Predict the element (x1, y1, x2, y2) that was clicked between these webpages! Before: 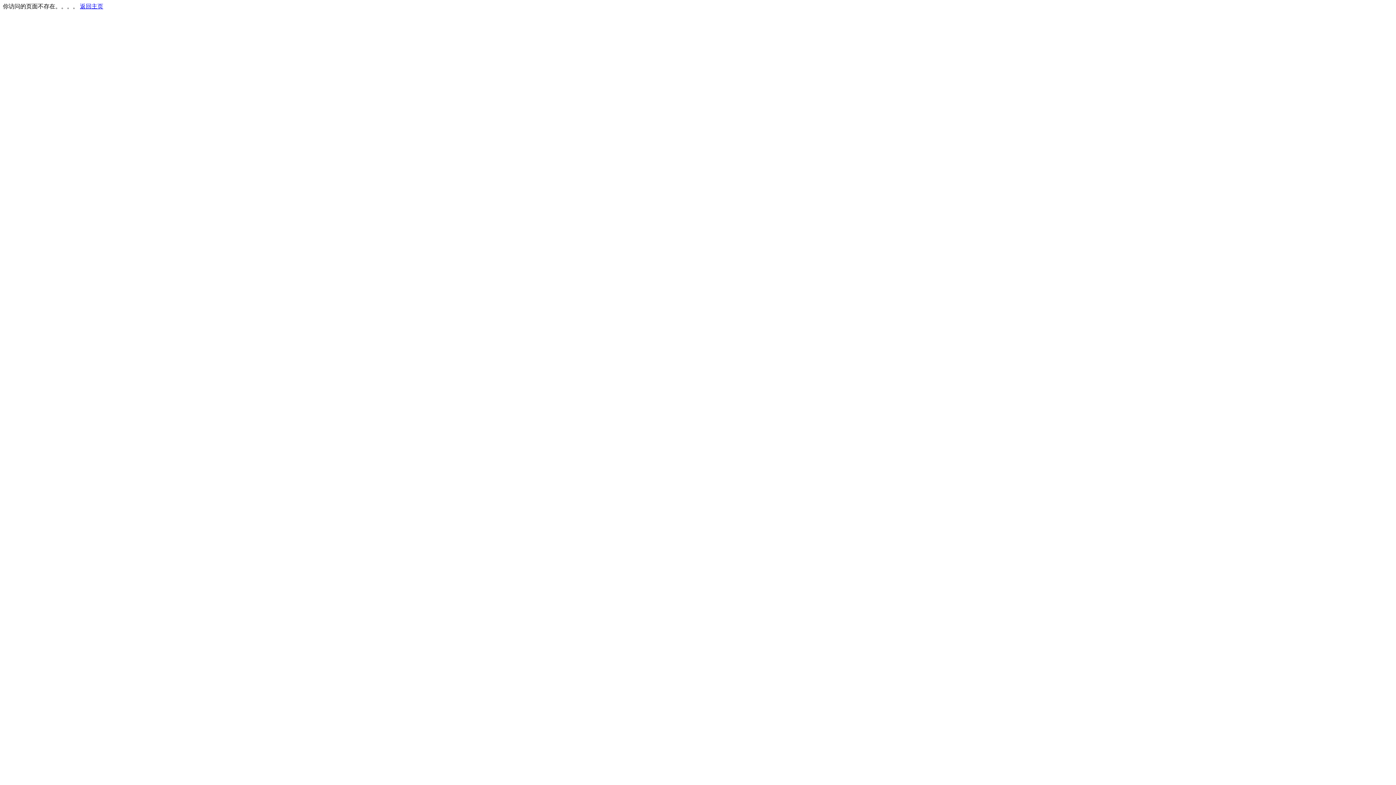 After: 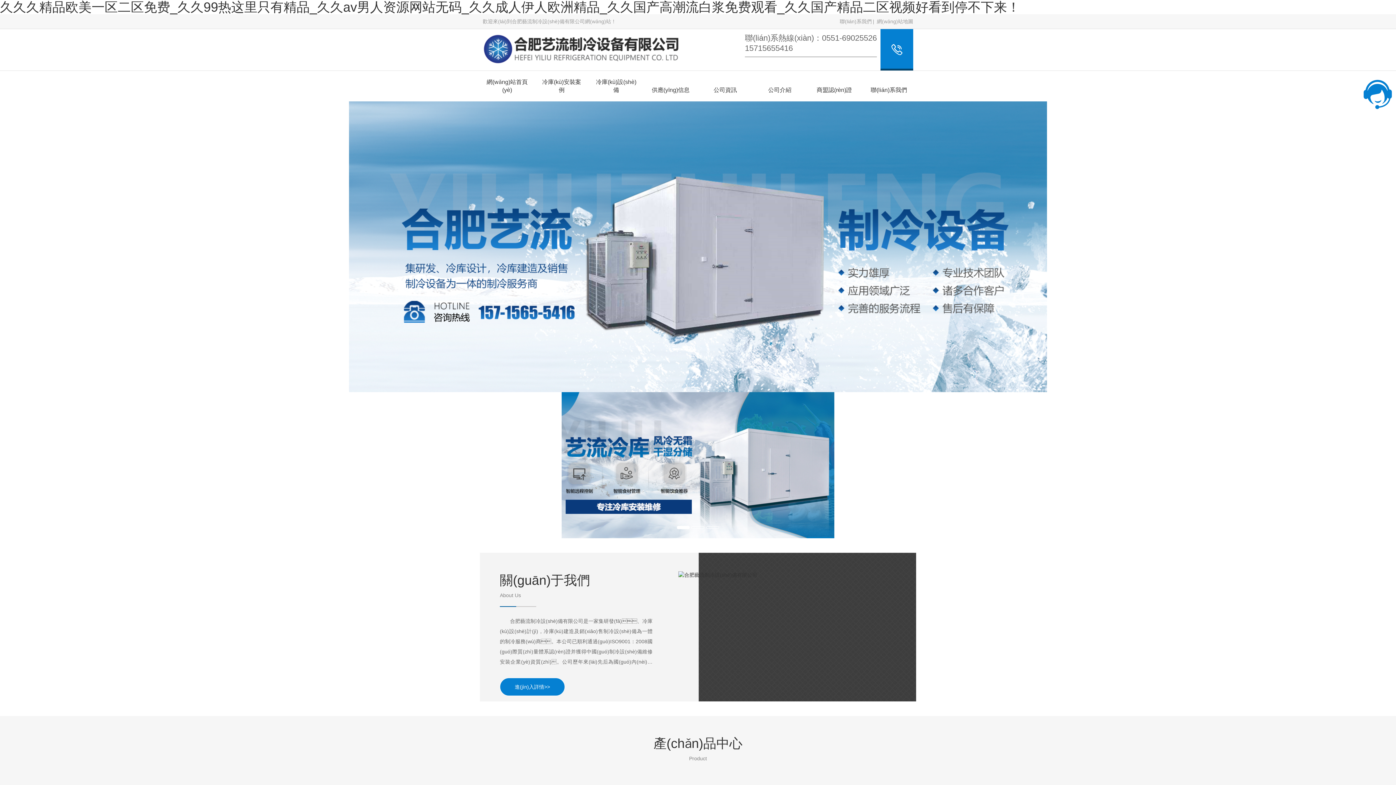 Action: bbox: (80, 3, 103, 9) label: 返回主页